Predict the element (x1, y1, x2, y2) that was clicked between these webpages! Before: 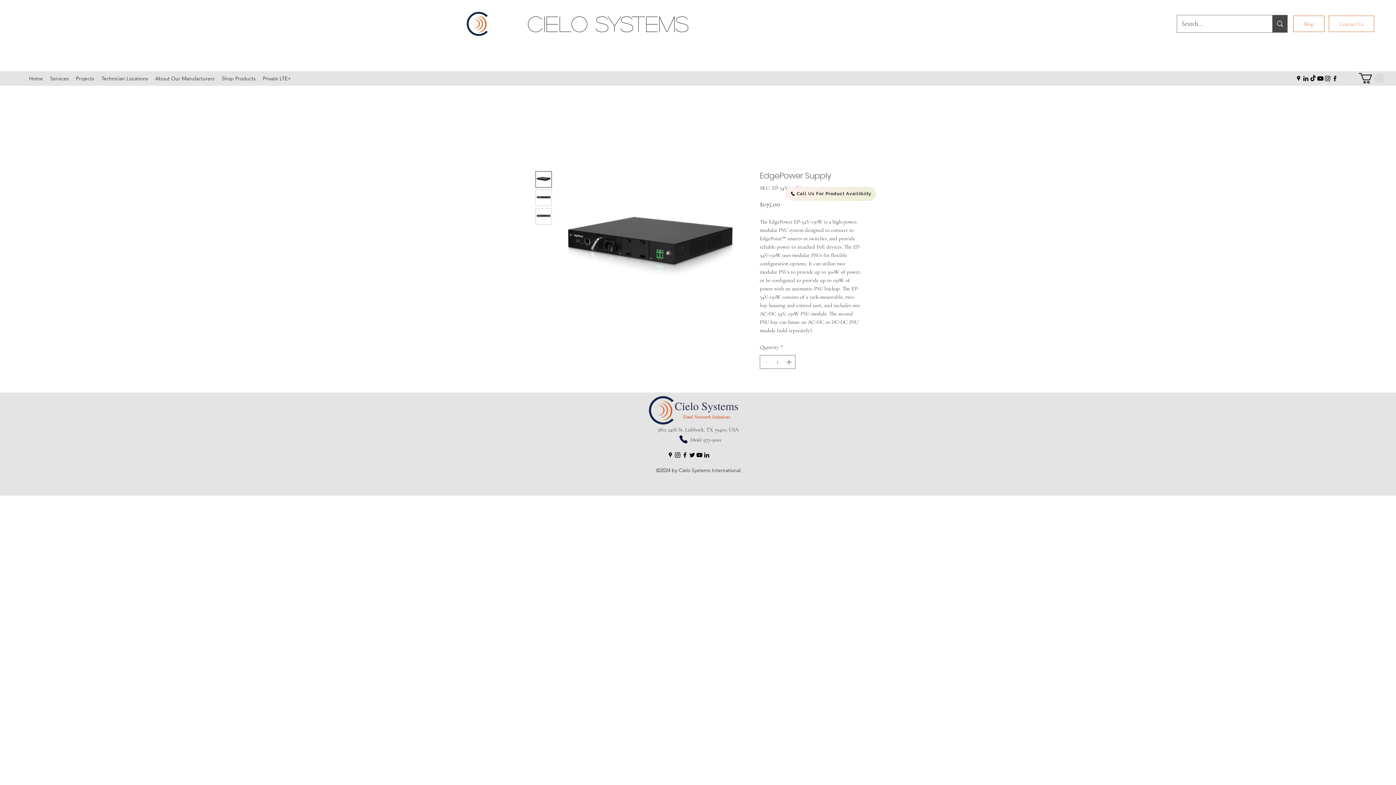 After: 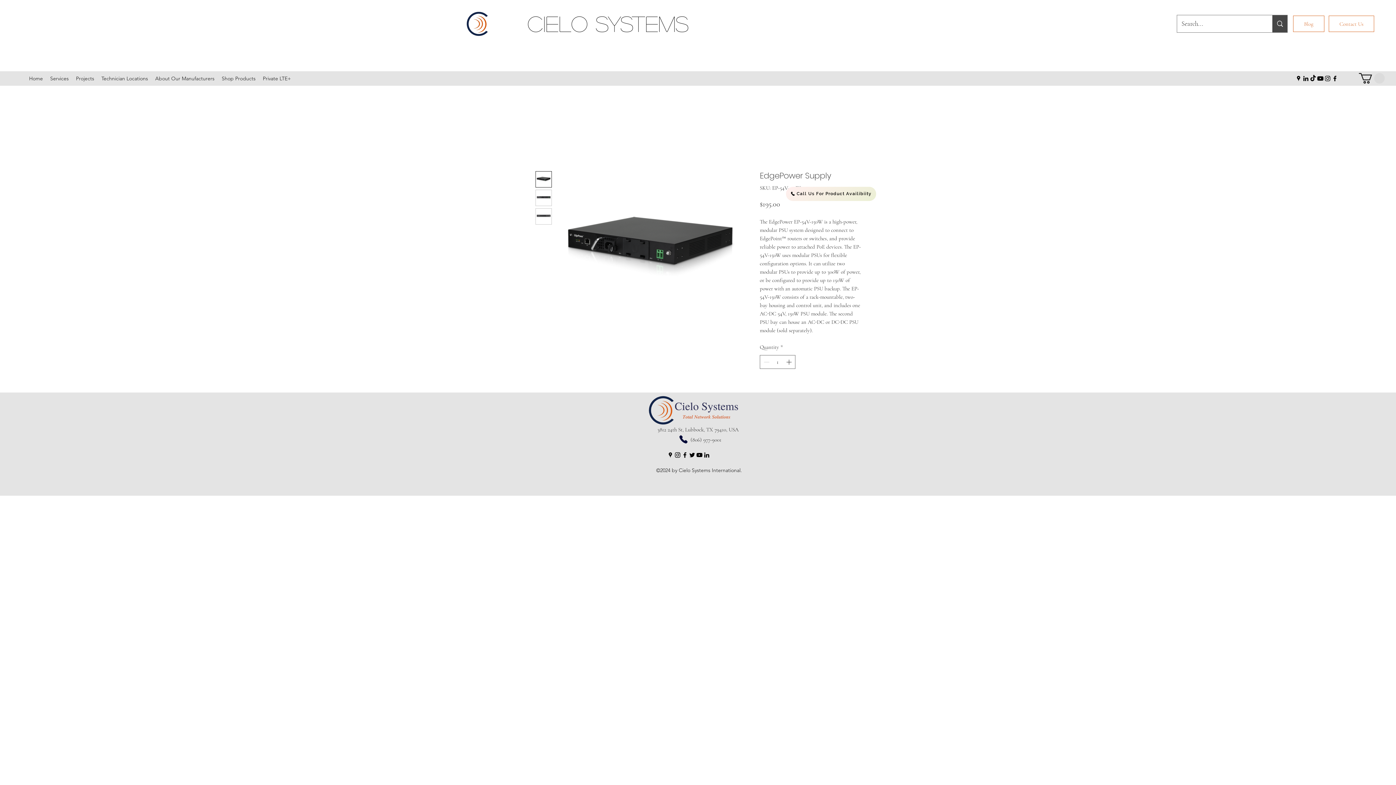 Action: bbox: (556, 171, 745, 323)